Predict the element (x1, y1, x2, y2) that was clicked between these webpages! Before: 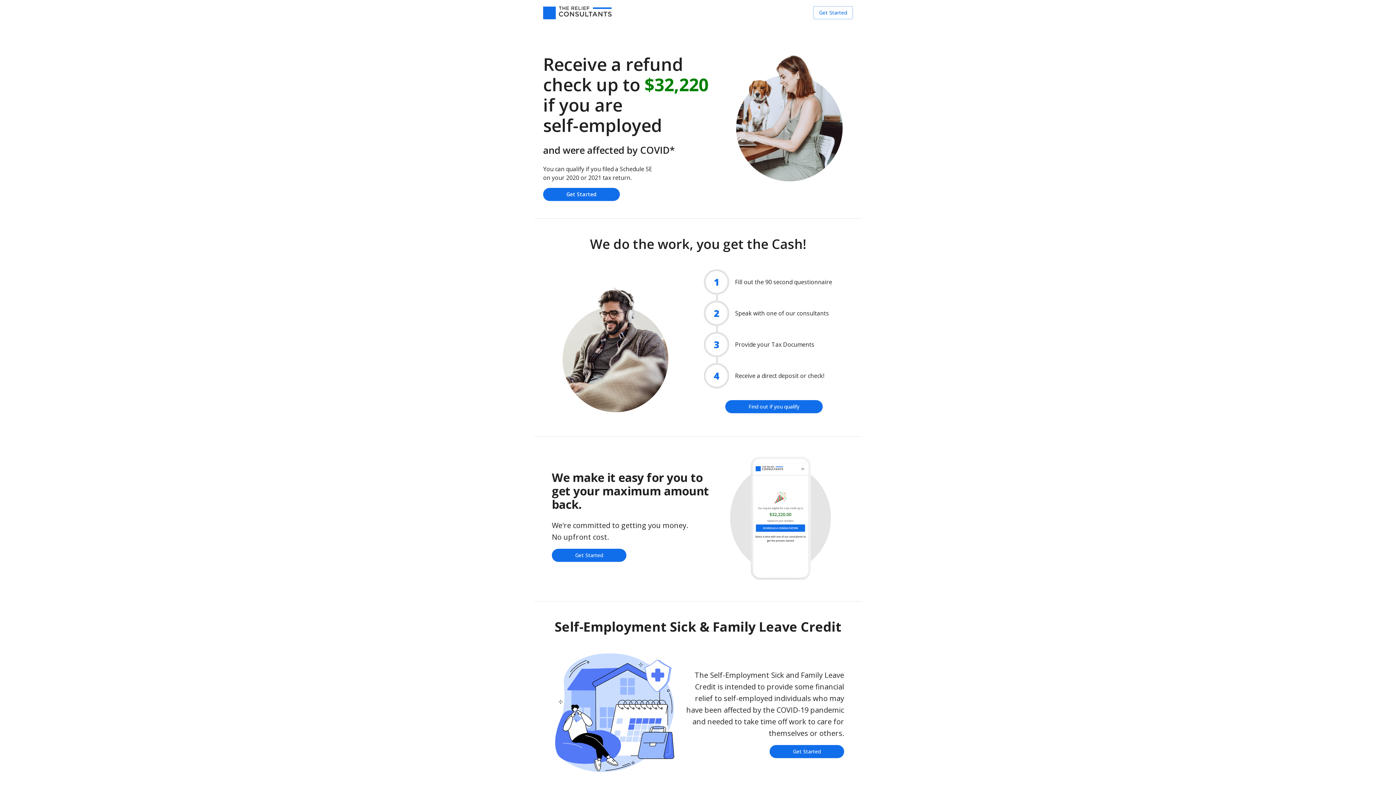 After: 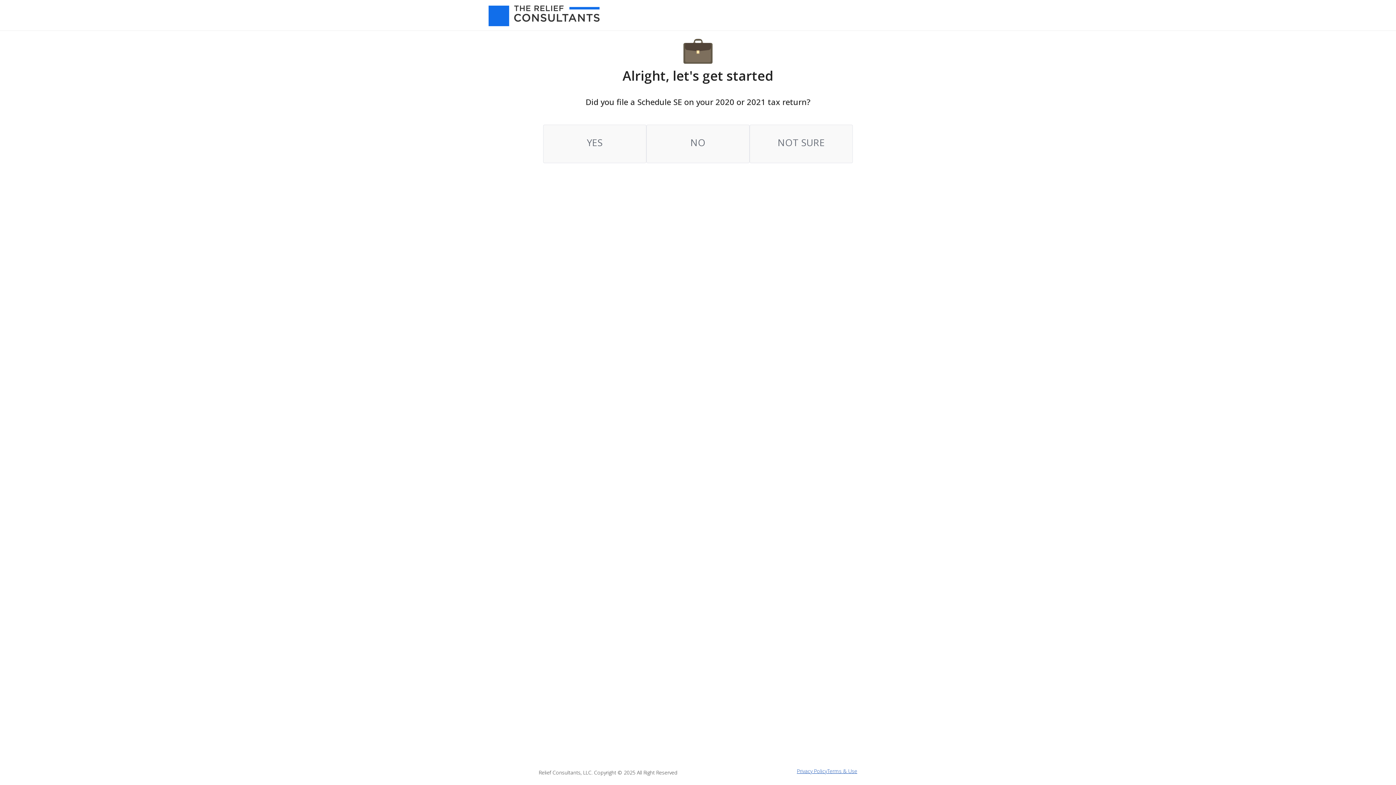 Action: bbox: (769, 745, 844, 758) label: Get Started